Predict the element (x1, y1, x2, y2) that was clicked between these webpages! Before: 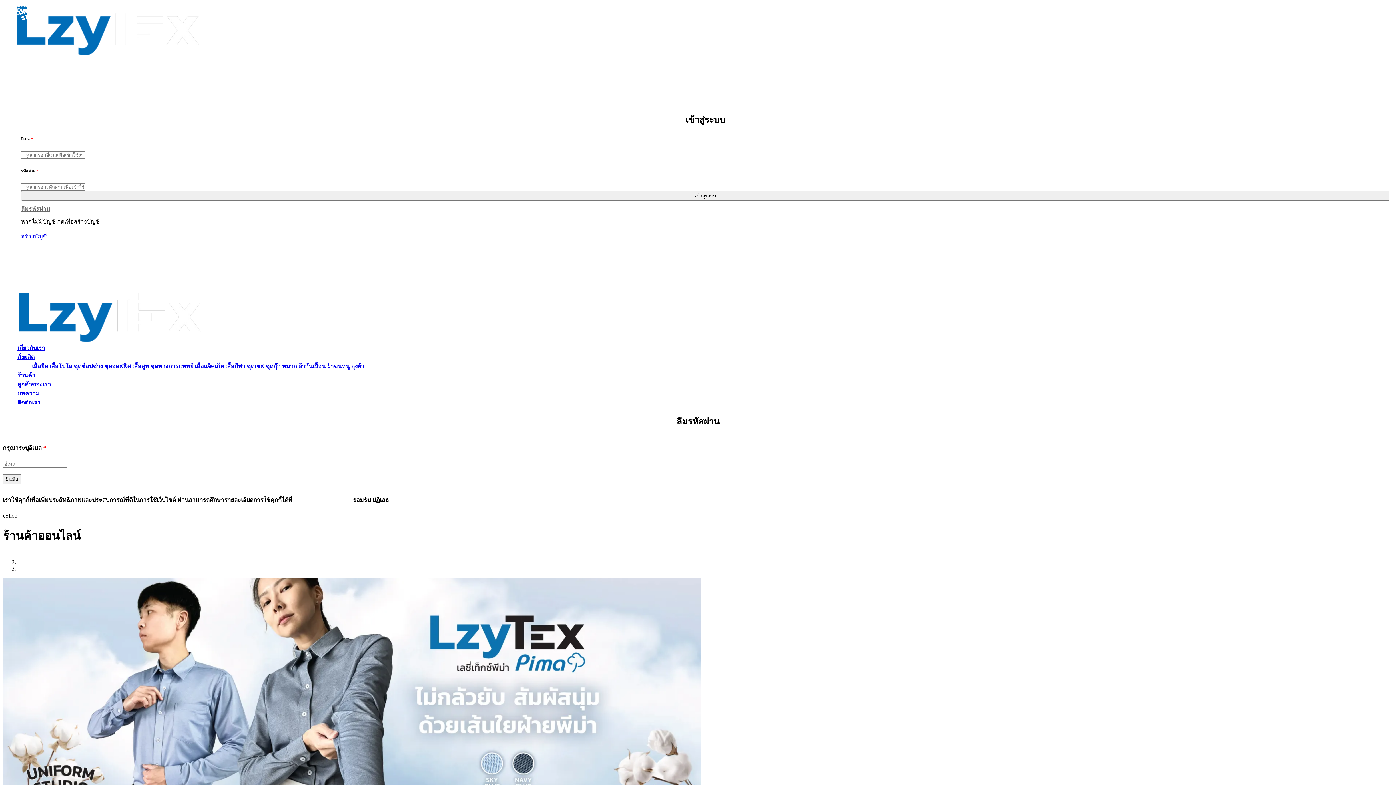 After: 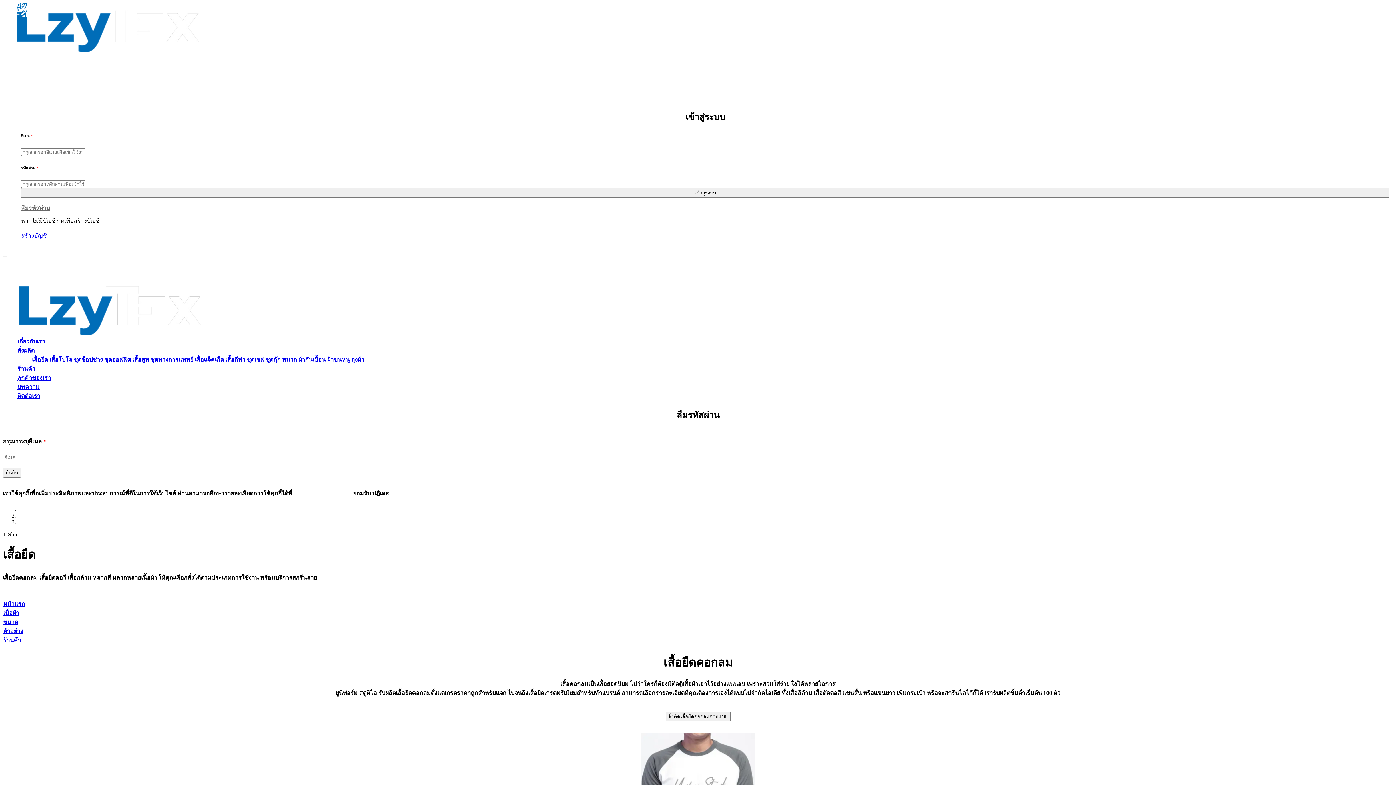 Action: bbox: (32, 363, 48, 369) label: เสื้อยืด